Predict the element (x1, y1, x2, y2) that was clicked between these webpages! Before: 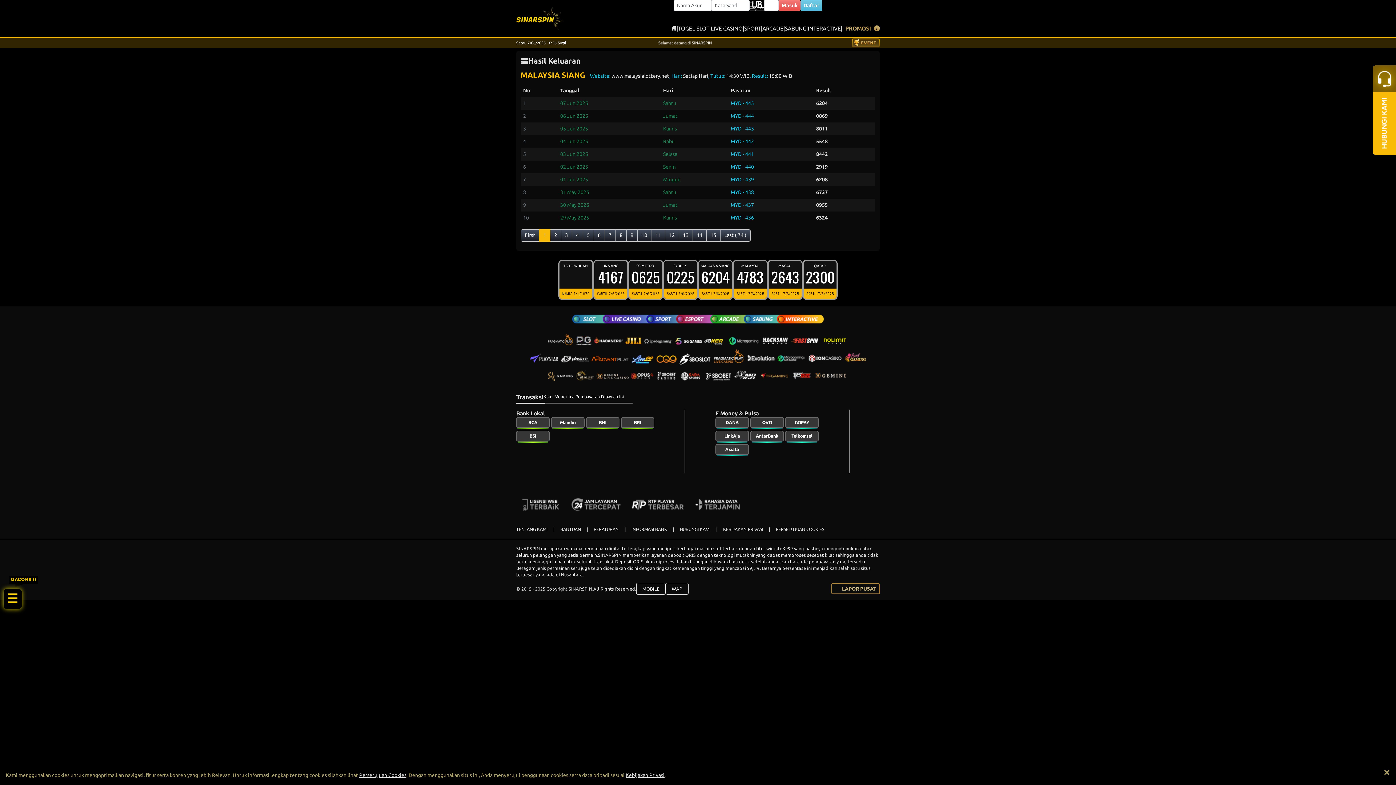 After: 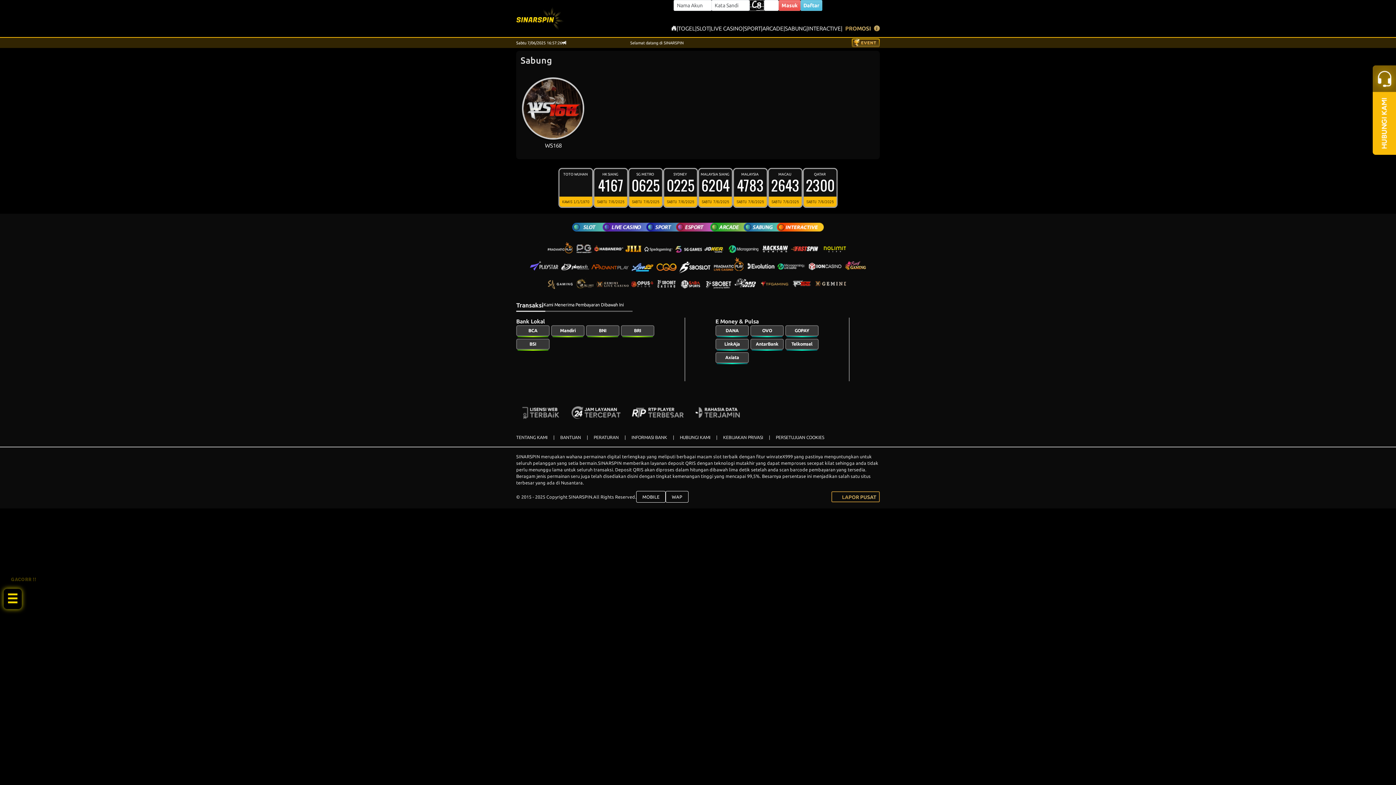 Action: label: SABUNG bbox: (785, 24, 806, 32)